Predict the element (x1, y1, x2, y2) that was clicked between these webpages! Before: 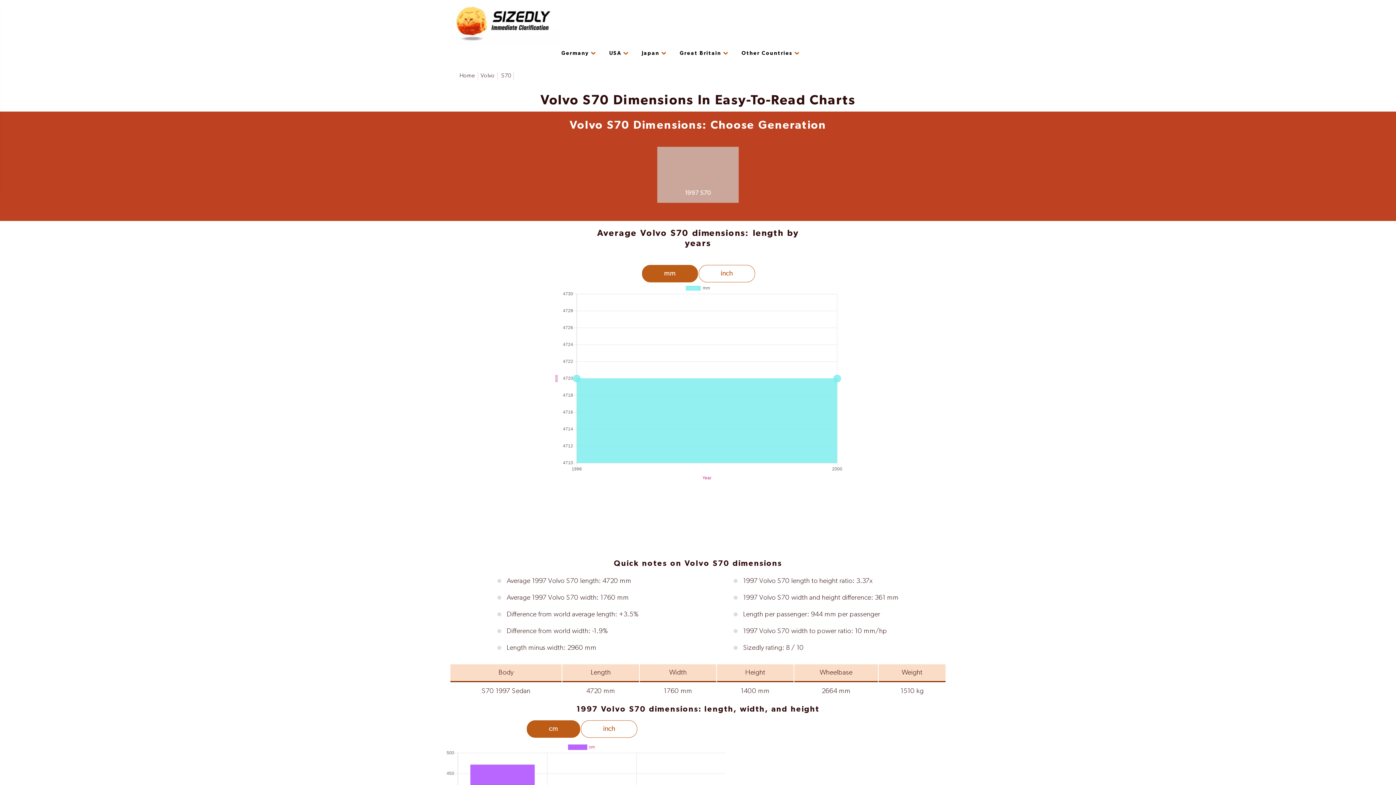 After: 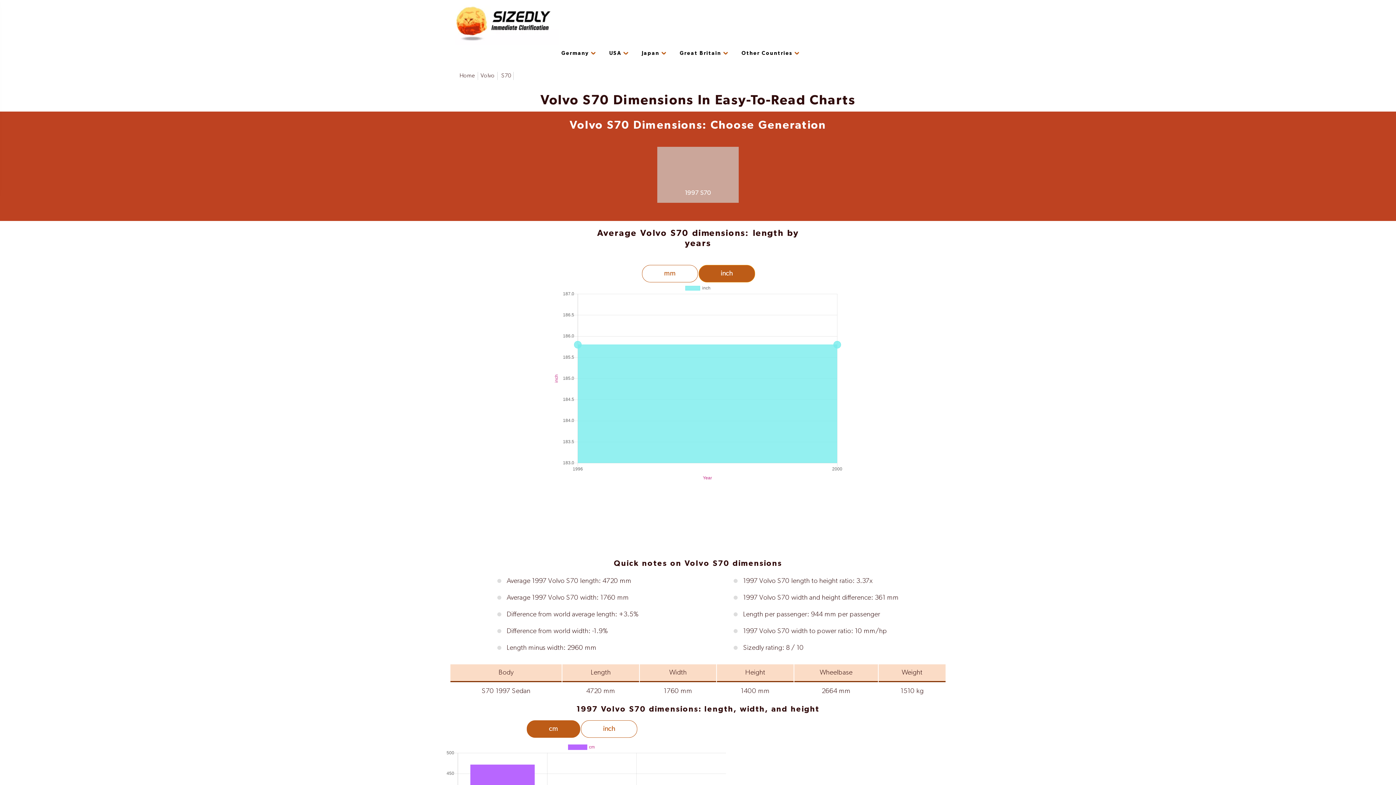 Action: label: inch bbox: (698, 265, 755, 282)